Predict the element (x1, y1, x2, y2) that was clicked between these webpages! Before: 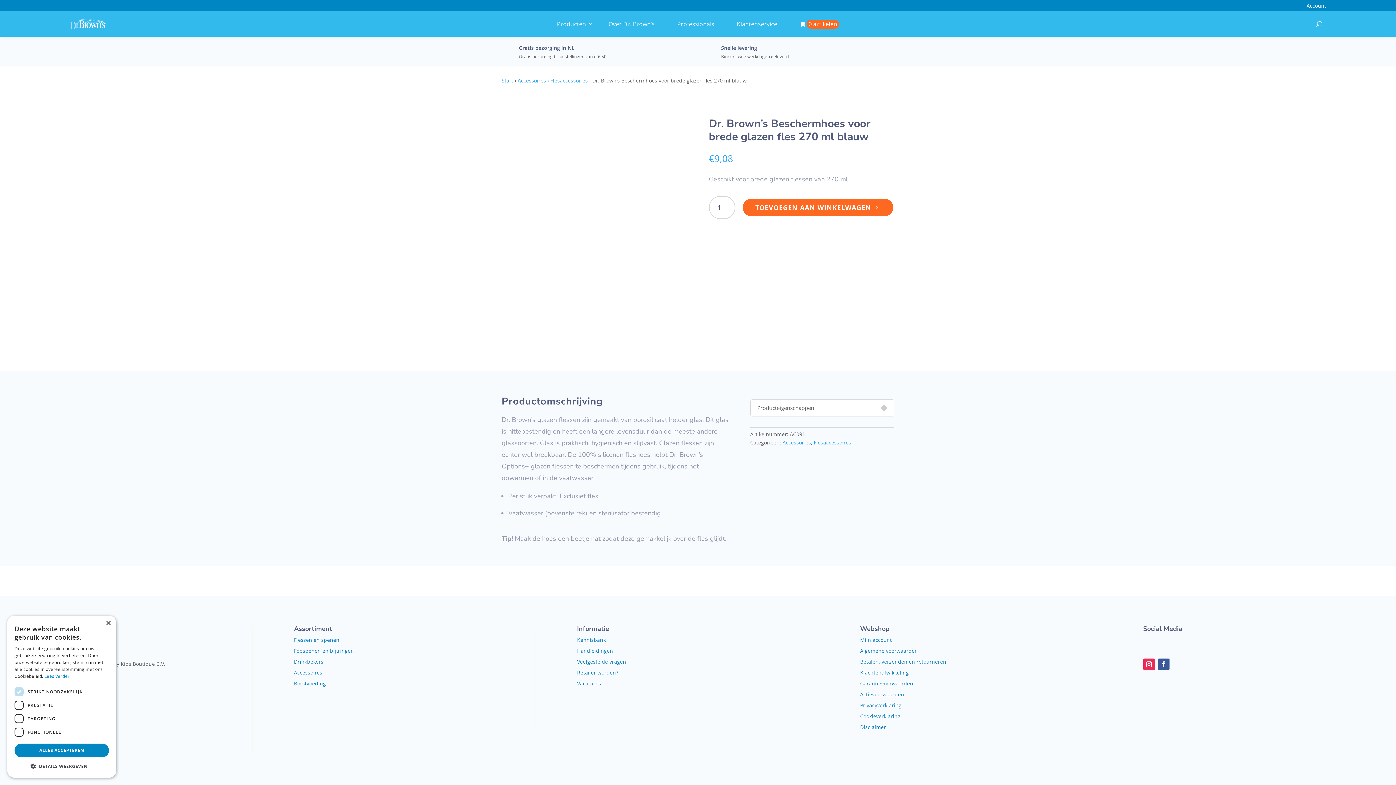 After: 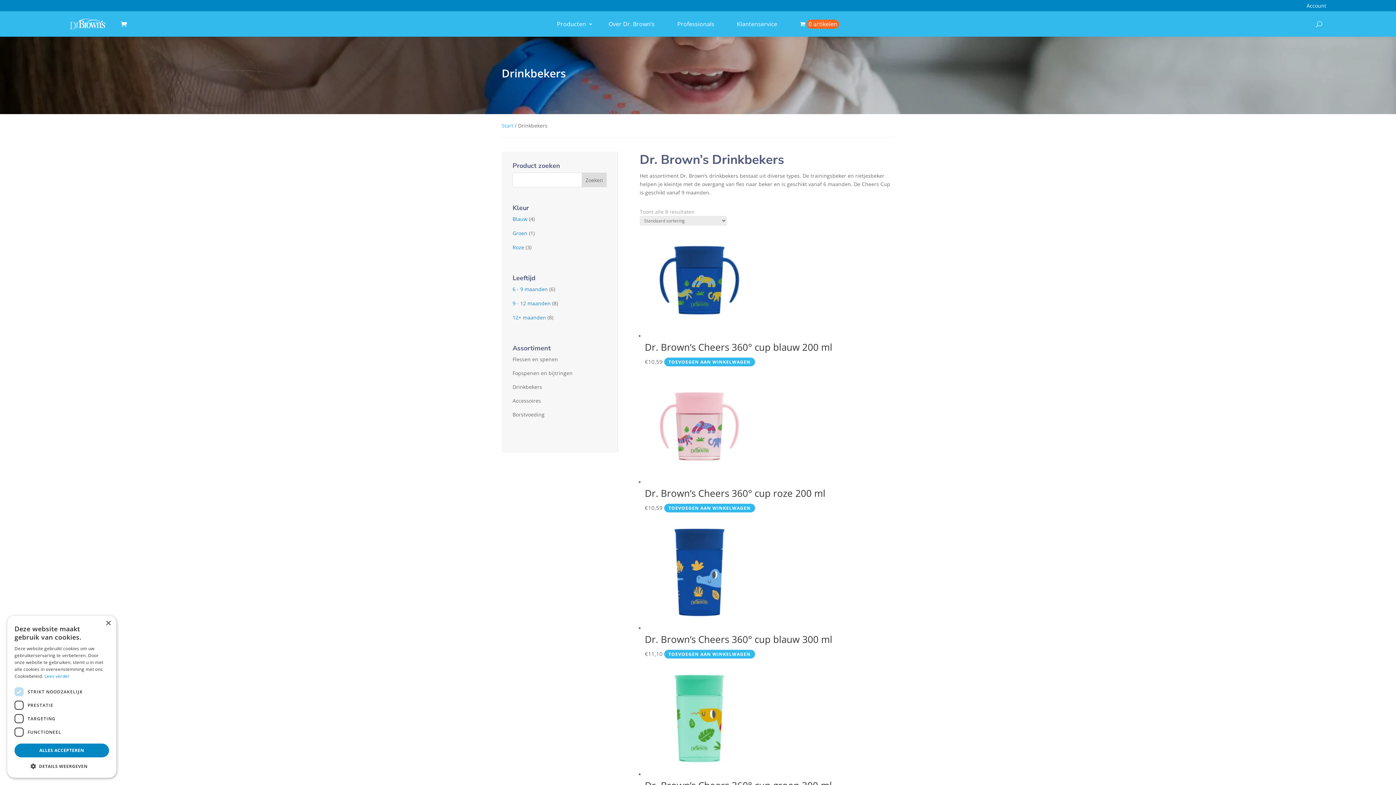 Action: label: Drinkbekers bbox: (294, 658, 323, 665)